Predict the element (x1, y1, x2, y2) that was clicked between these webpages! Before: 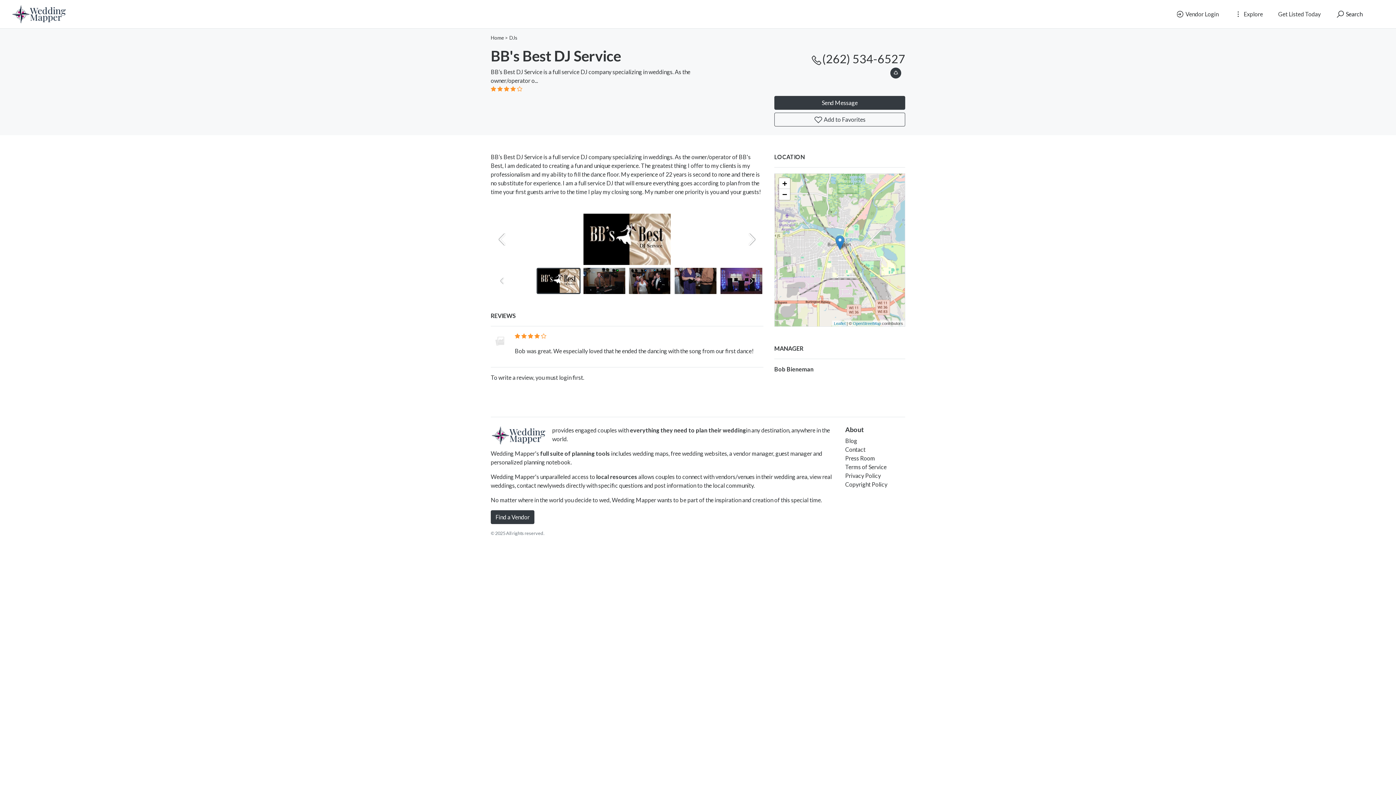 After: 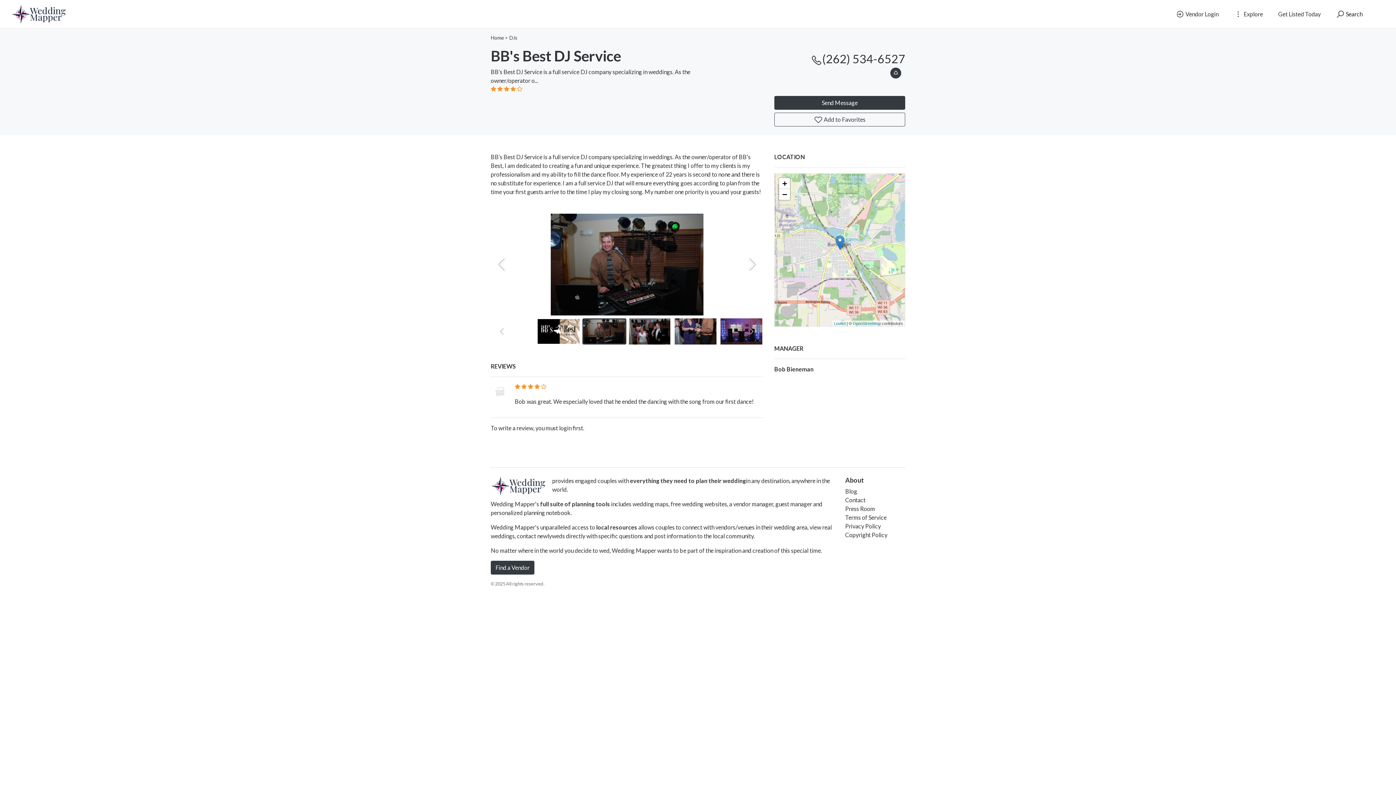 Action: bbox: (582, 268, 626, 294) label: Go to slide 2